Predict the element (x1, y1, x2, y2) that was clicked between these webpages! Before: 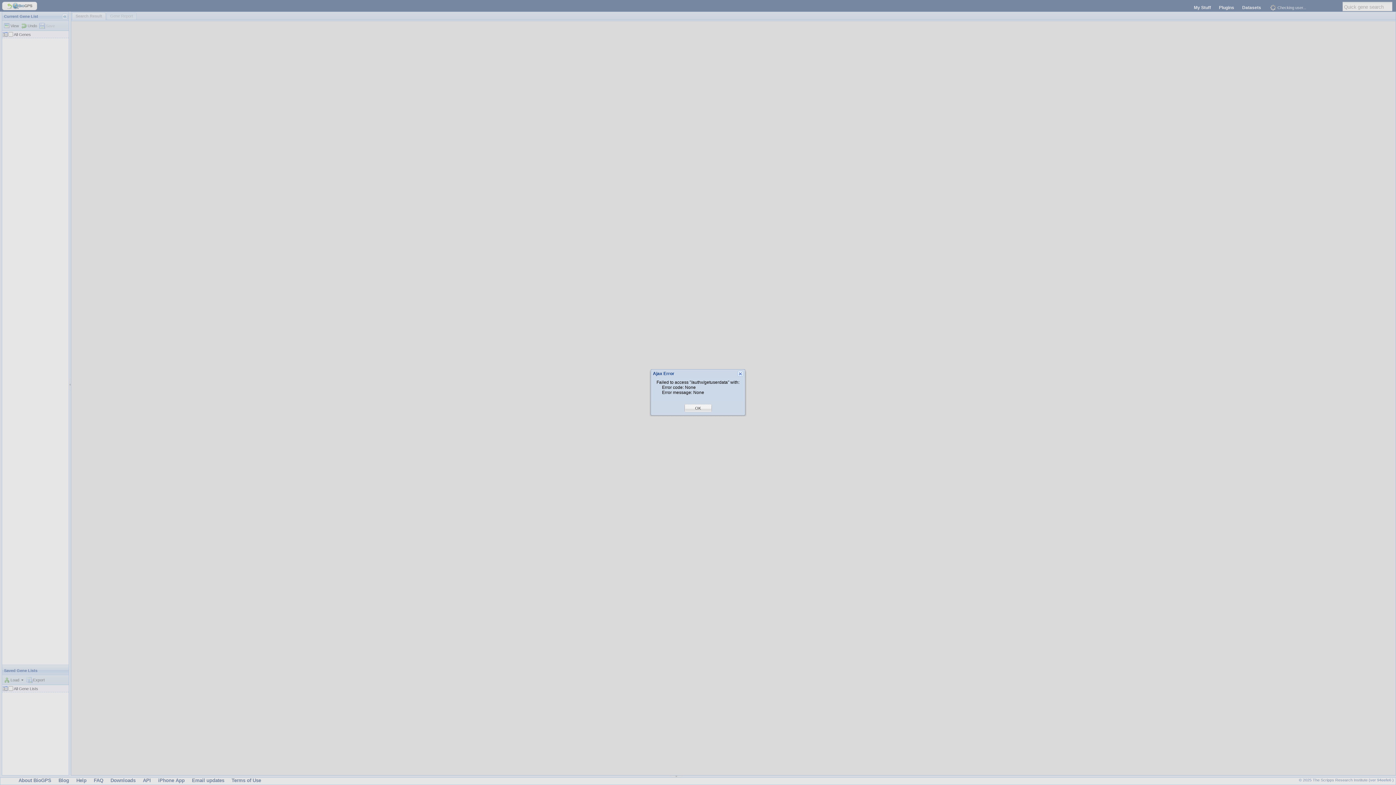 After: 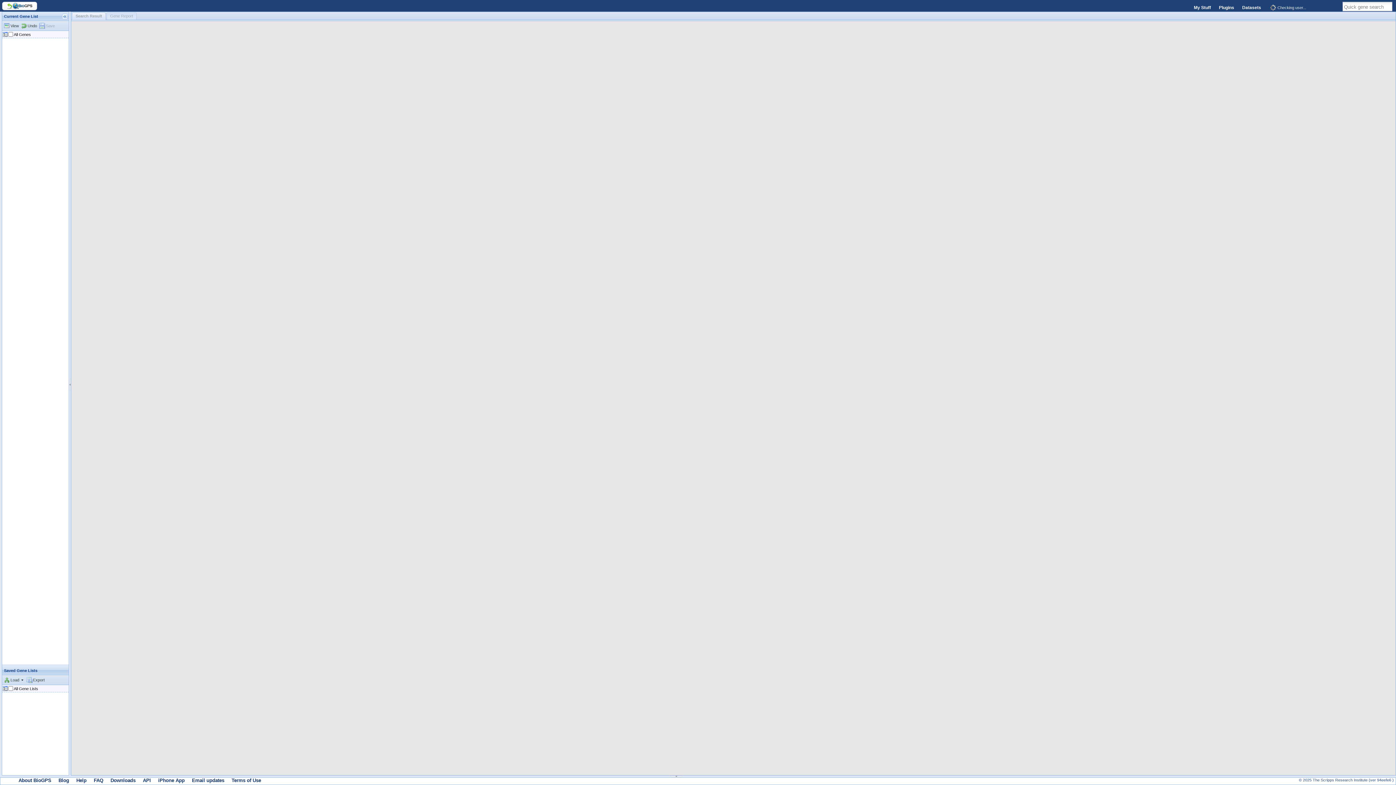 Action: label: OK bbox: (695, 405, 701, 411)